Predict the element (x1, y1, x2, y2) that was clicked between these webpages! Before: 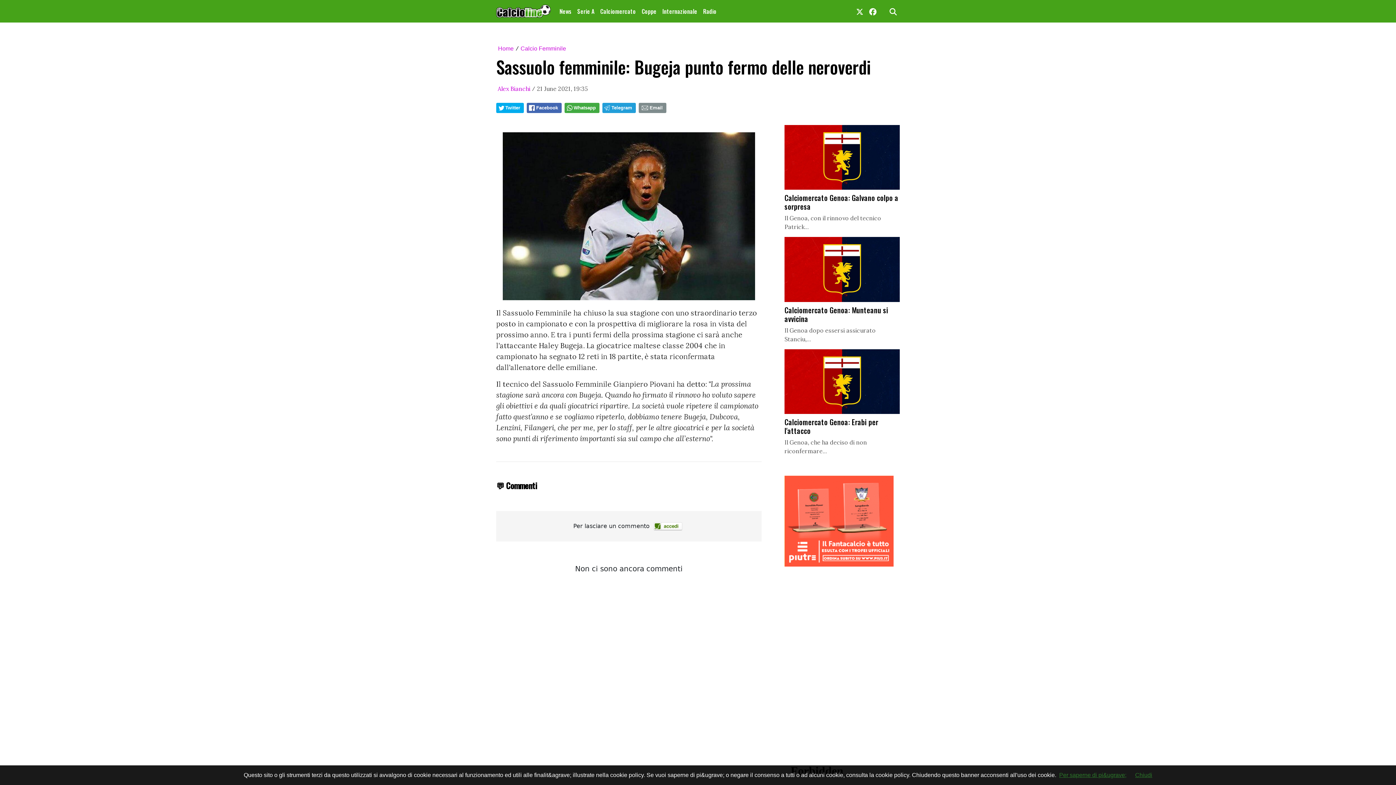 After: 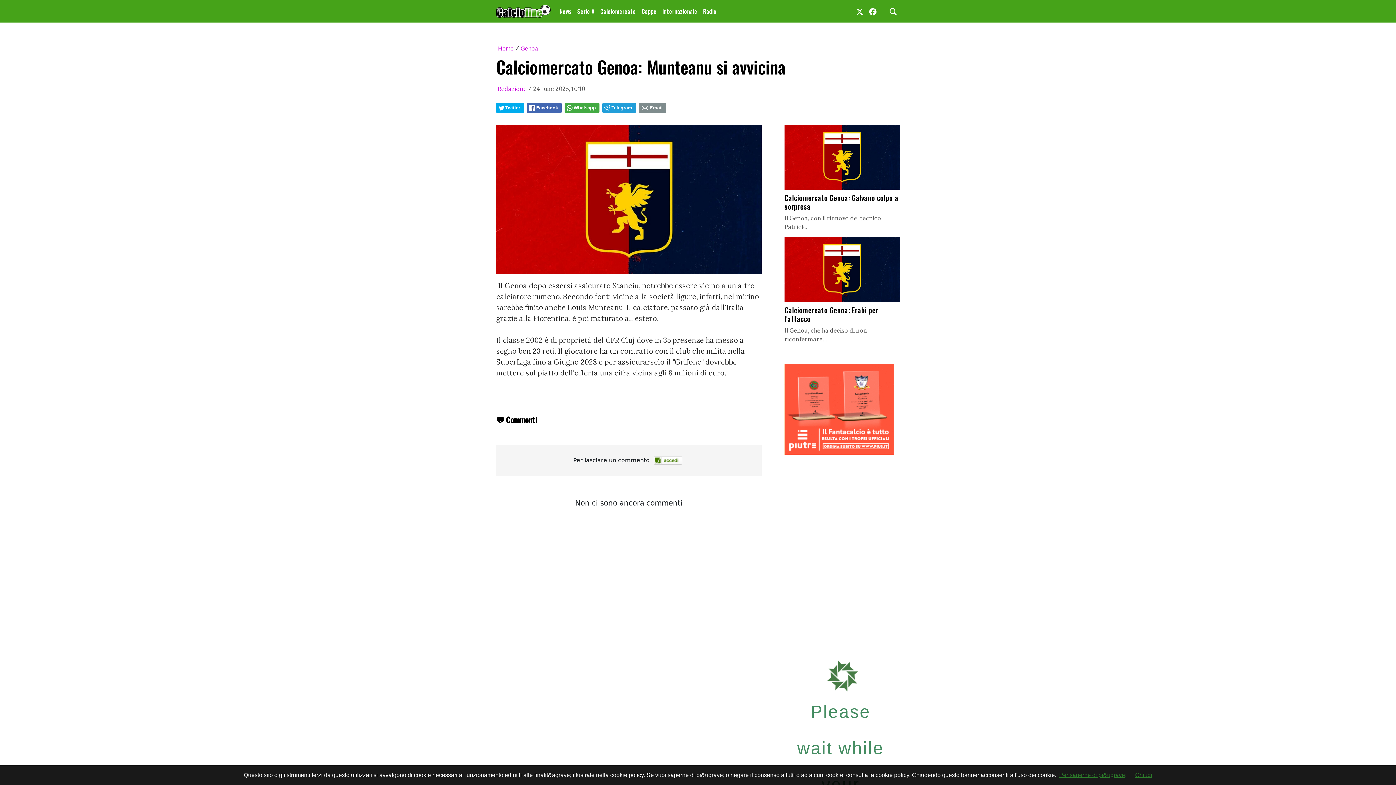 Action: label: Calciomercato Genoa: Munteanu si avvicina

Il Genoa dopo essersi assicurato Stanciu,... bbox: (784, 237, 900, 343)